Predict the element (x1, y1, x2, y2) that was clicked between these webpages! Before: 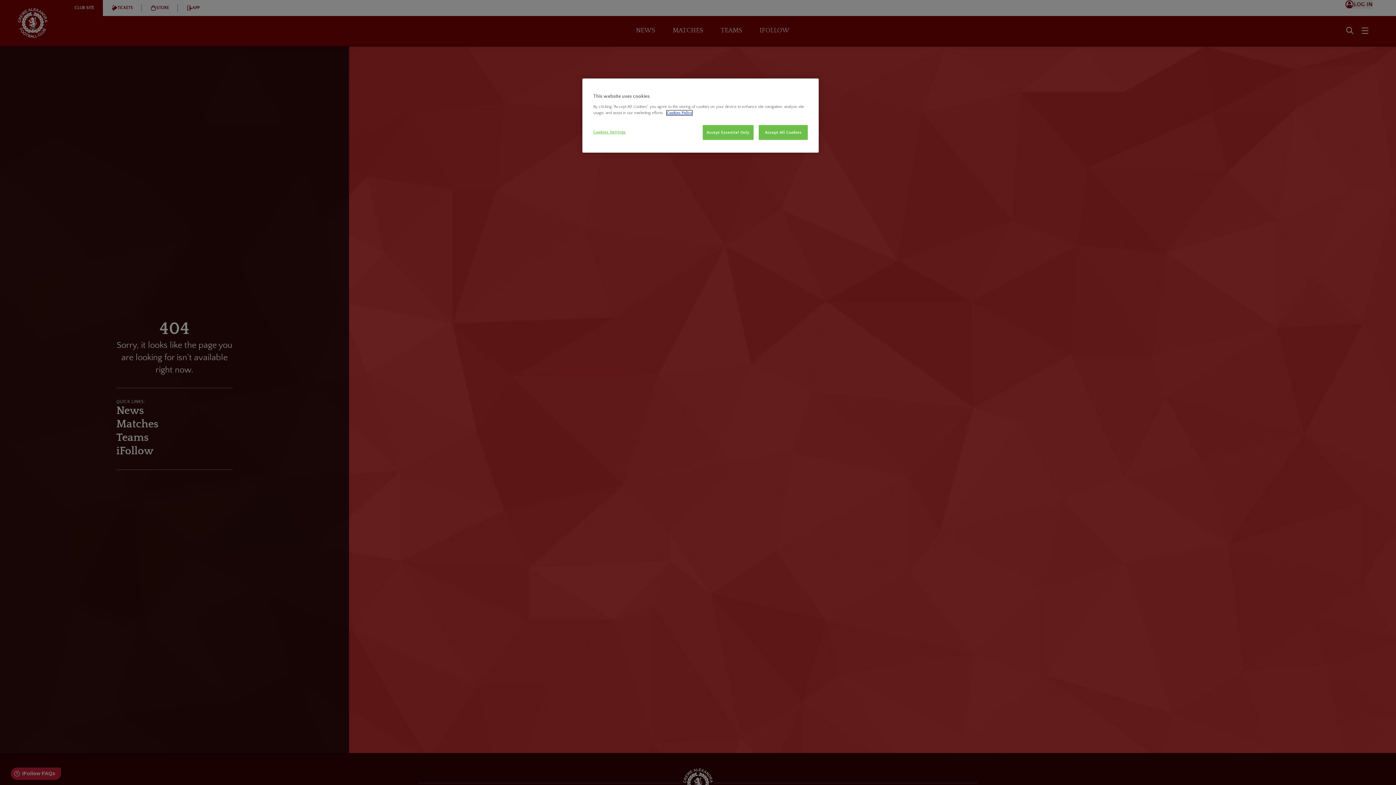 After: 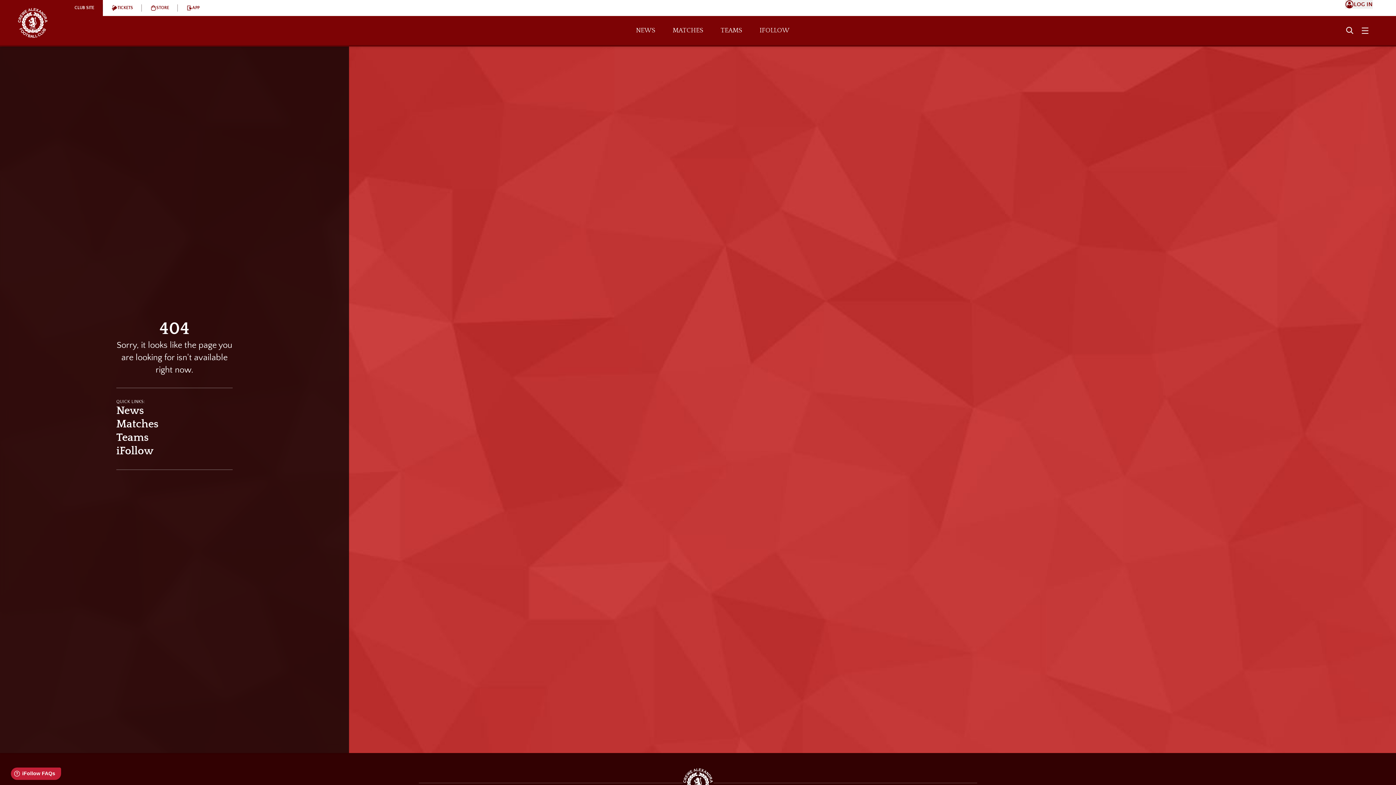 Action: label: Accept All Cookies bbox: (758, 125, 808, 140)